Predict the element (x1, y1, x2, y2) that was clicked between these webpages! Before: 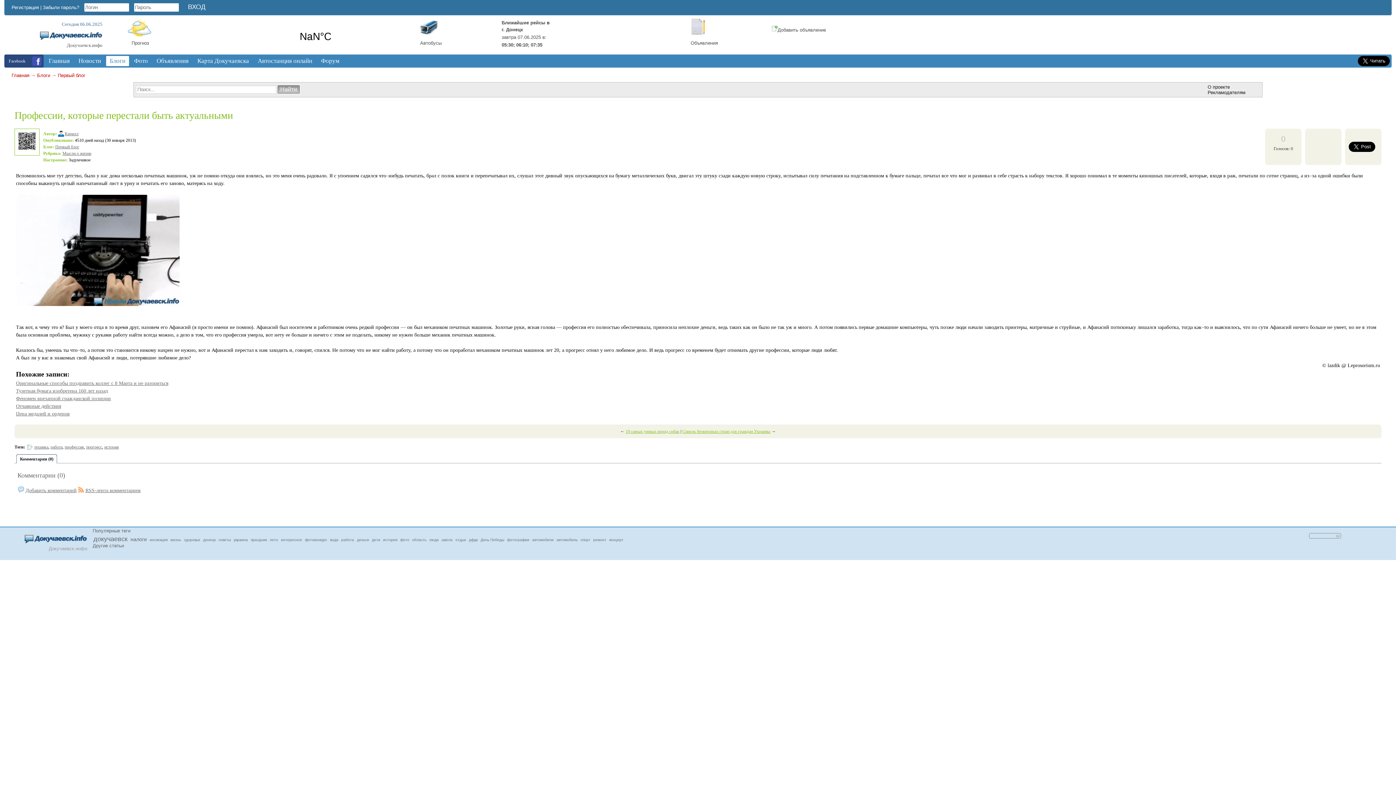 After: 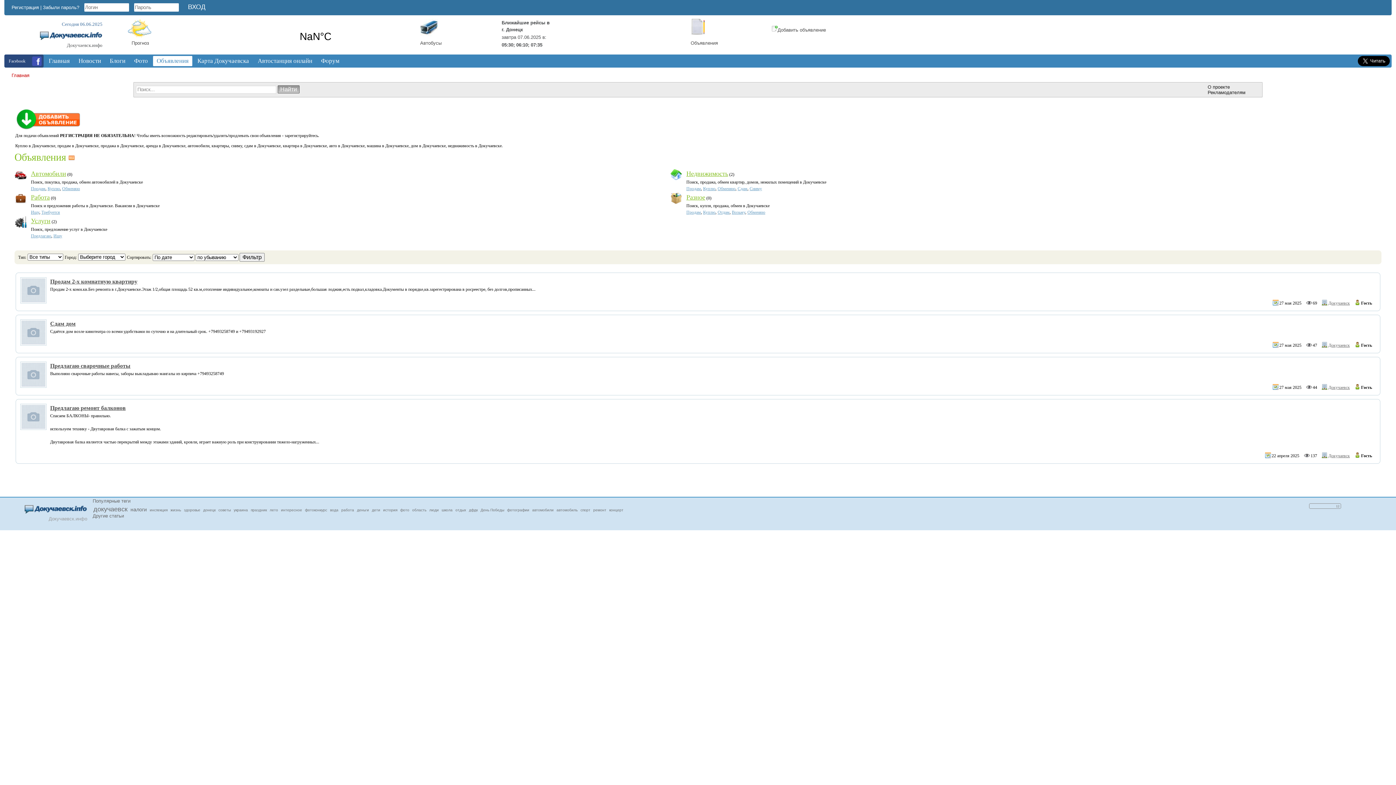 Action: bbox: (690, 30, 705, 35)